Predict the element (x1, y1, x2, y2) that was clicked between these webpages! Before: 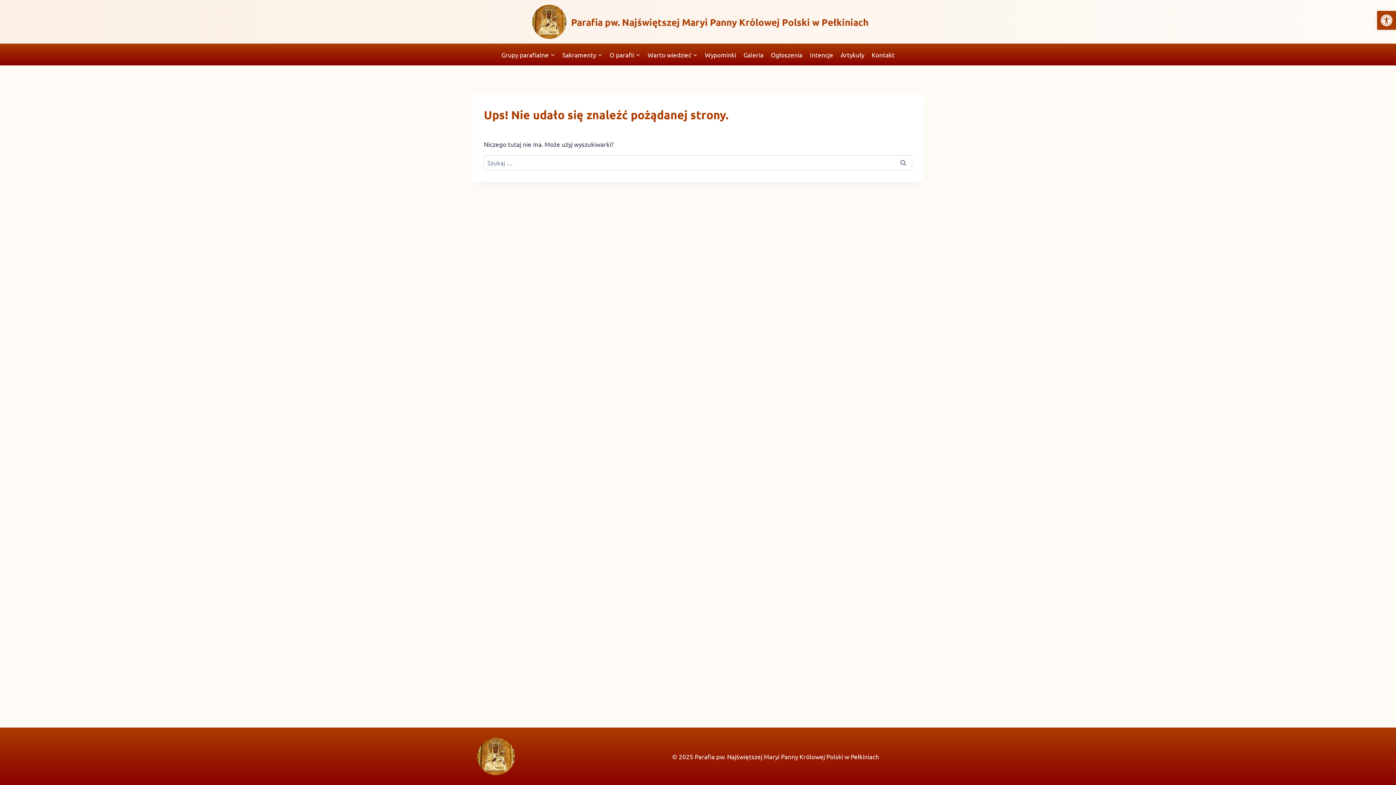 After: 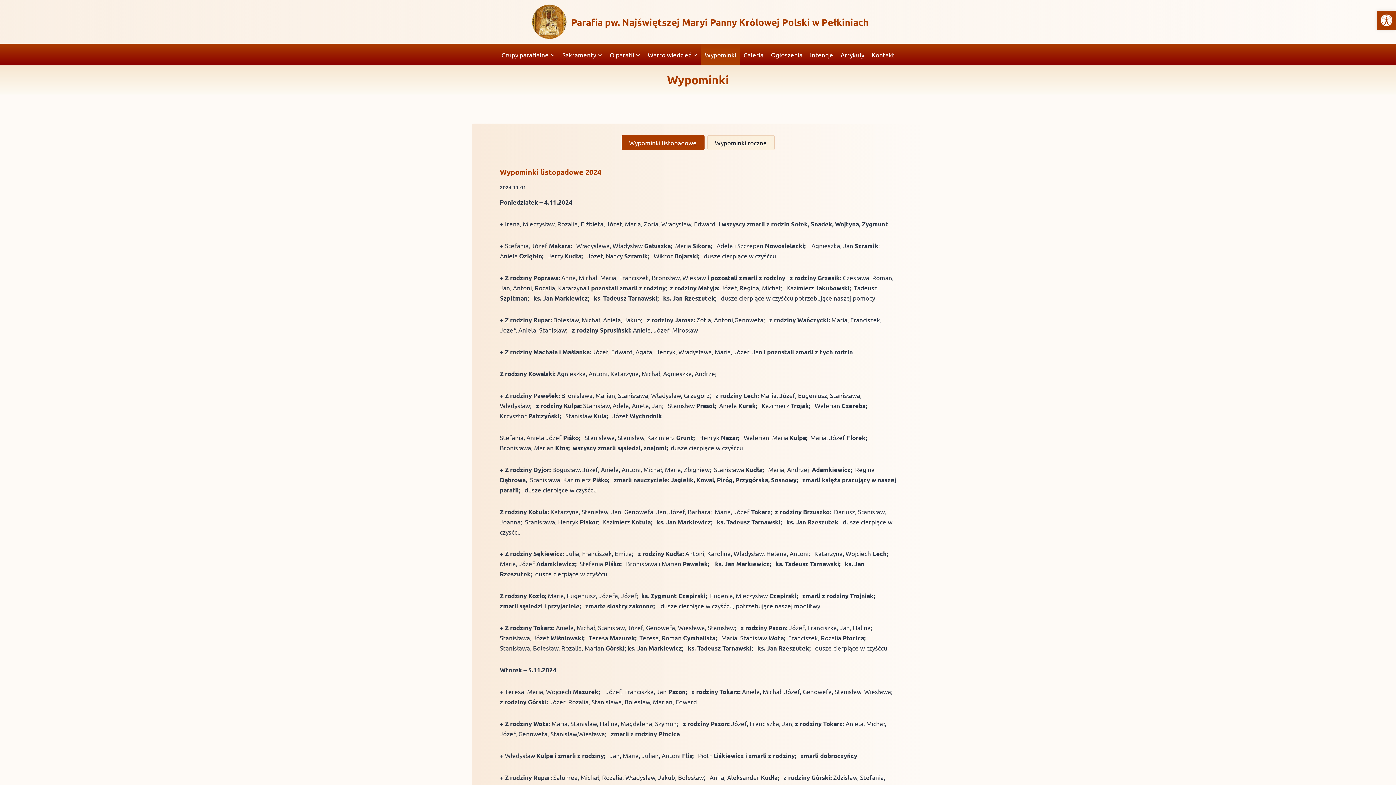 Action: label: Wypominki bbox: (701, 43, 740, 65)